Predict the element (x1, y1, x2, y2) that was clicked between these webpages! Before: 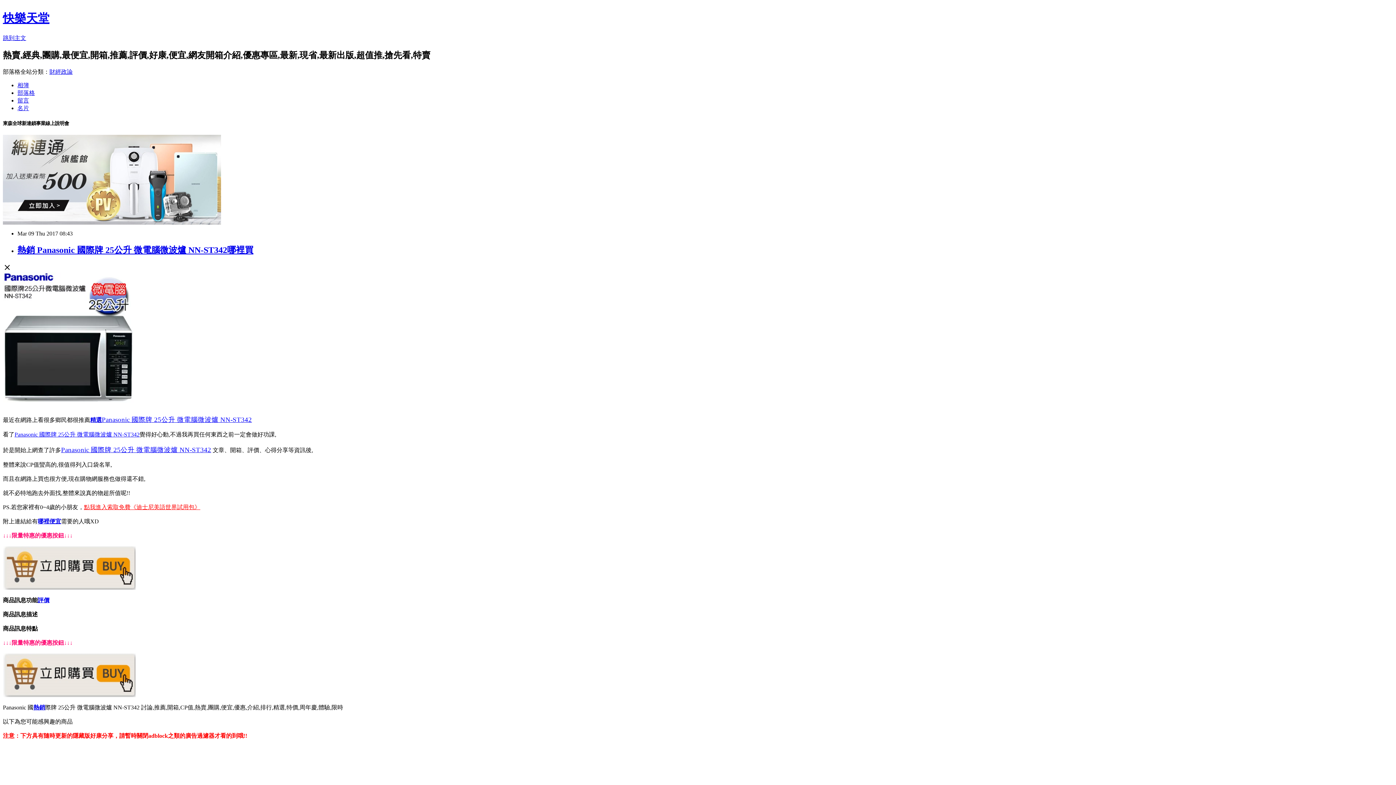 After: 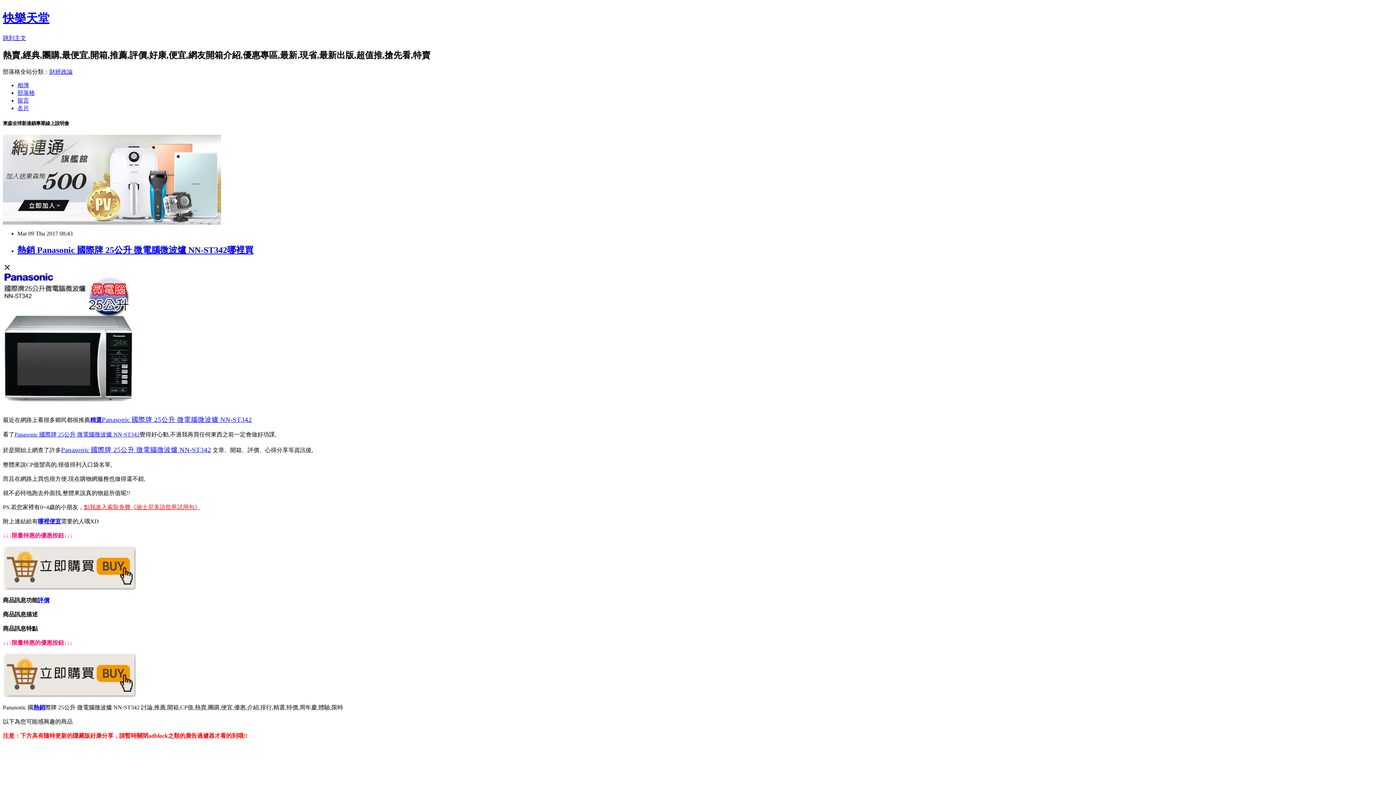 Action: label: 熱銷 Panasonic 國際牌 25公升 微電腦微波爐 NN-ST342哪裡買 bbox: (17, 245, 253, 254)